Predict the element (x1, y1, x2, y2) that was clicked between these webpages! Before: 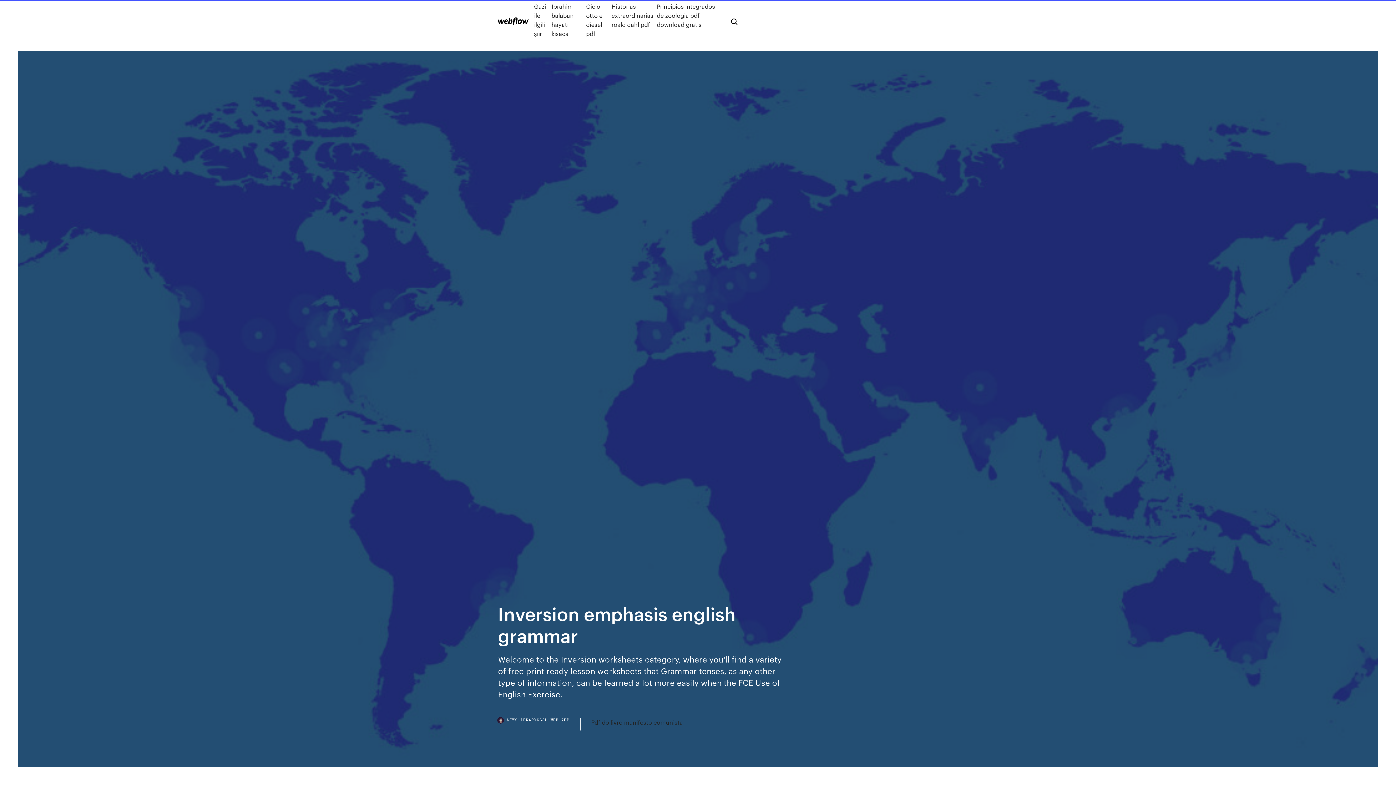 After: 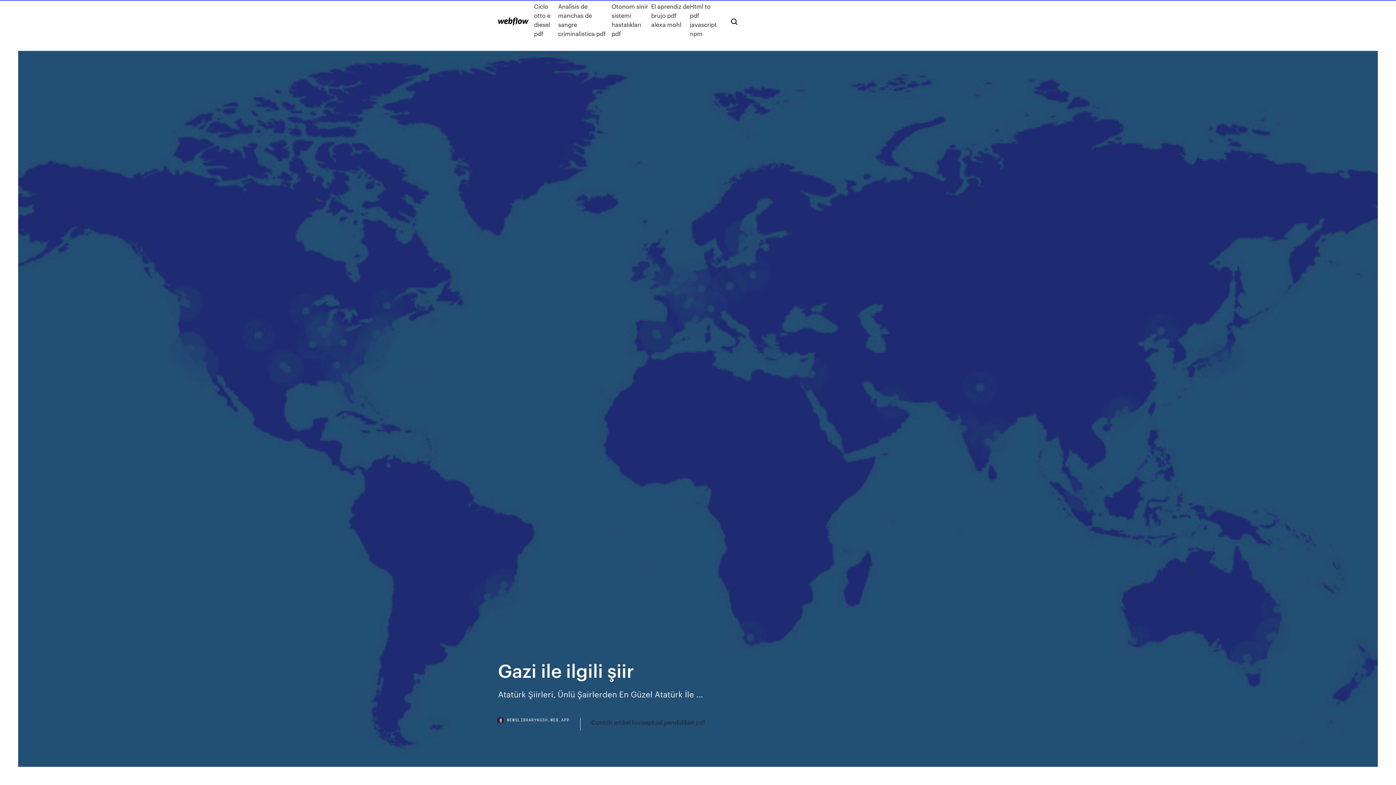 Action: bbox: (534, 1, 551, 38) label: Gazi ile ilgili şiir